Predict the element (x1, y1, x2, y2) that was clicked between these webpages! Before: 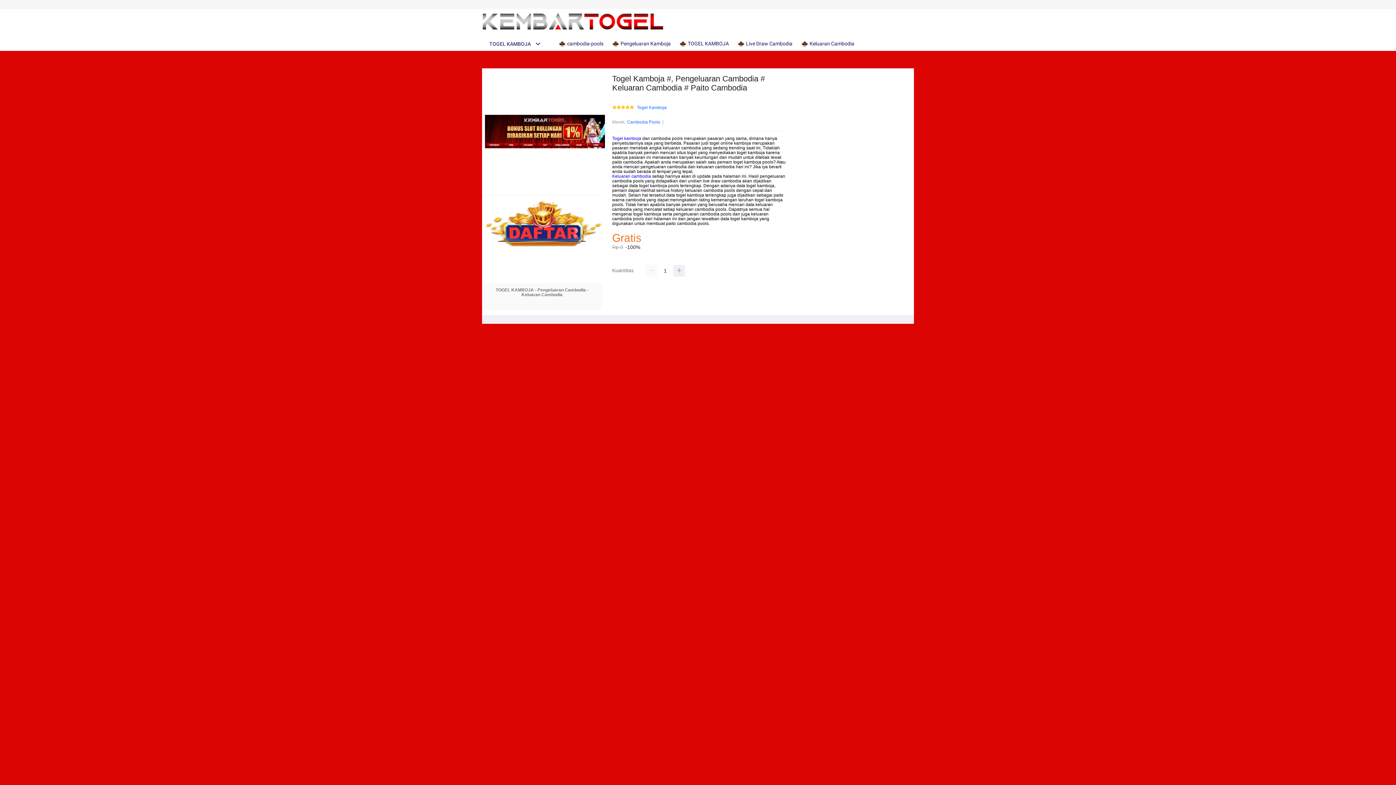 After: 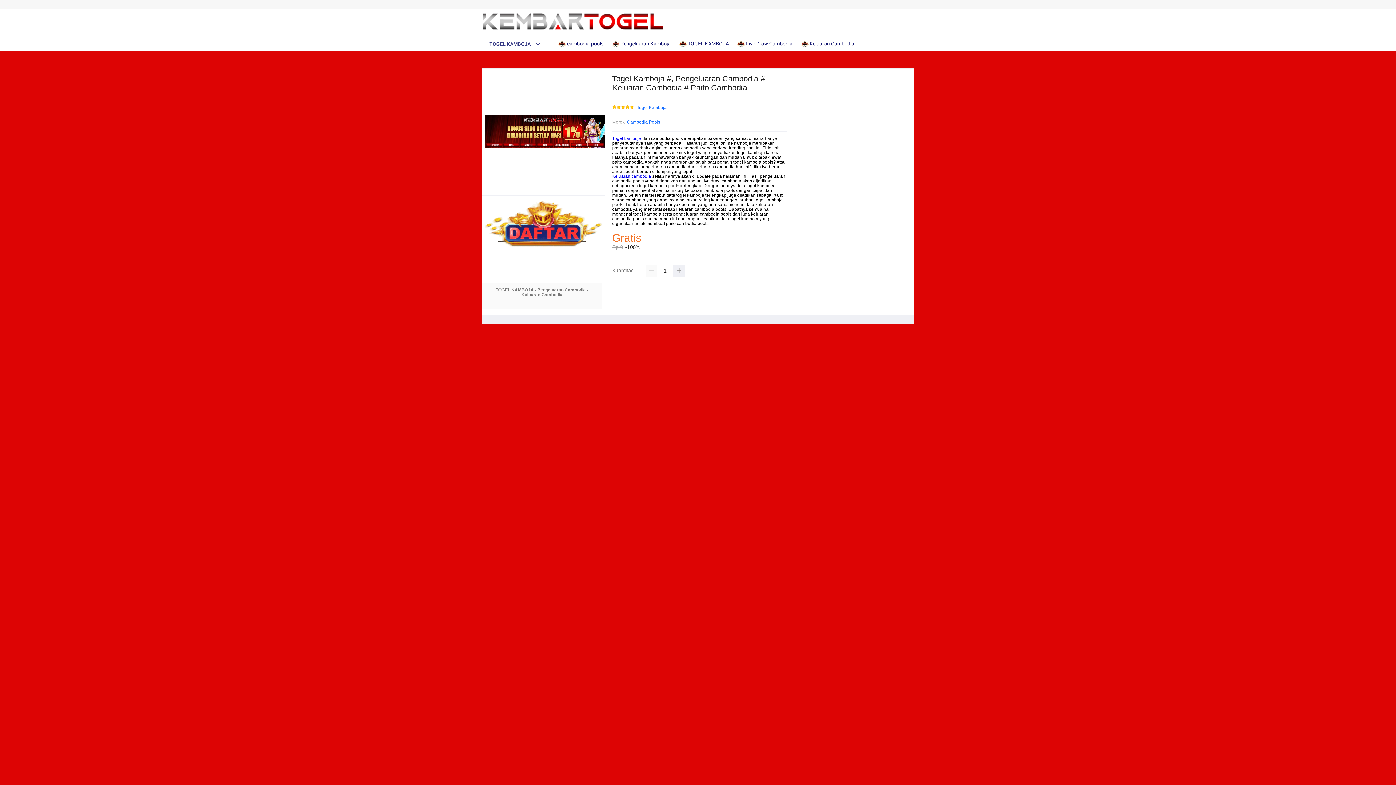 Action: bbox: (482, 26, 664, 31)